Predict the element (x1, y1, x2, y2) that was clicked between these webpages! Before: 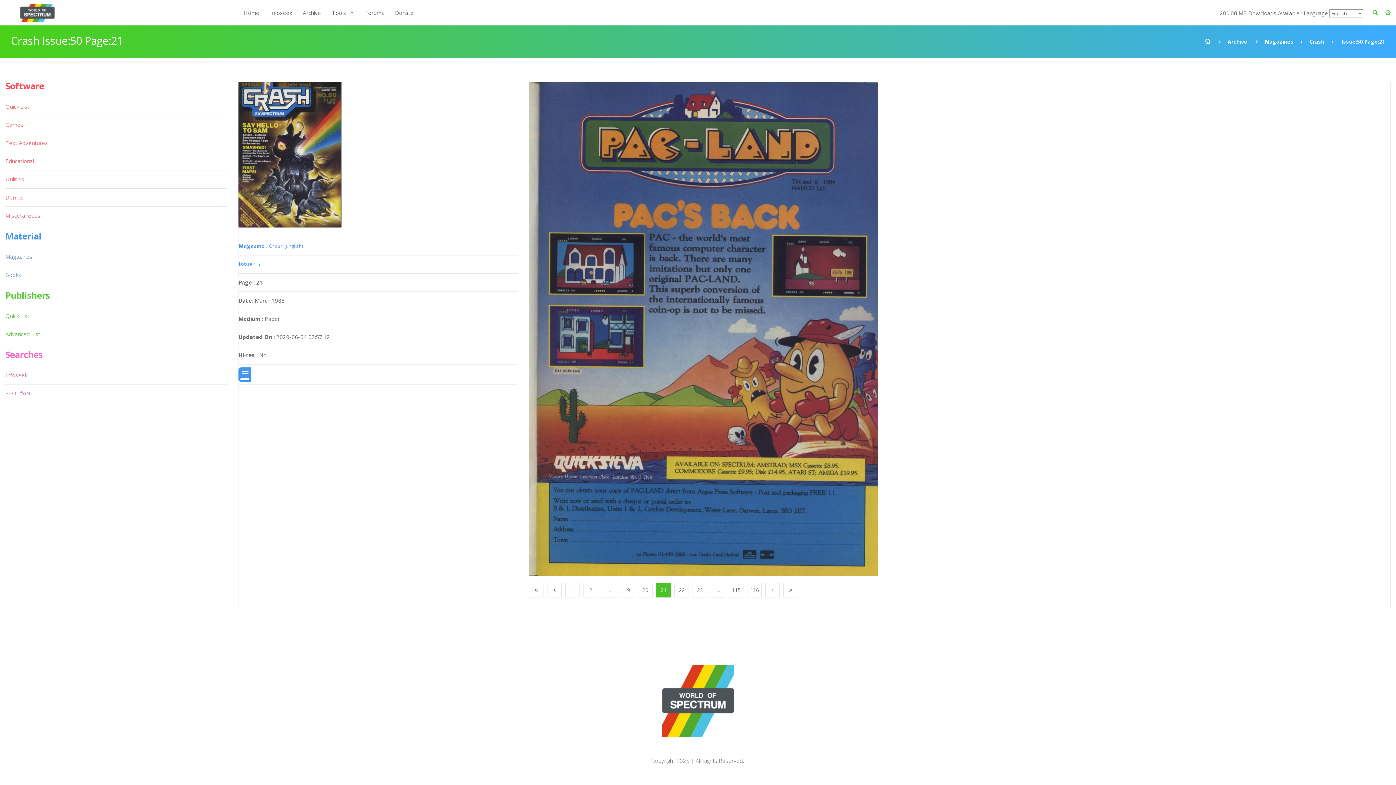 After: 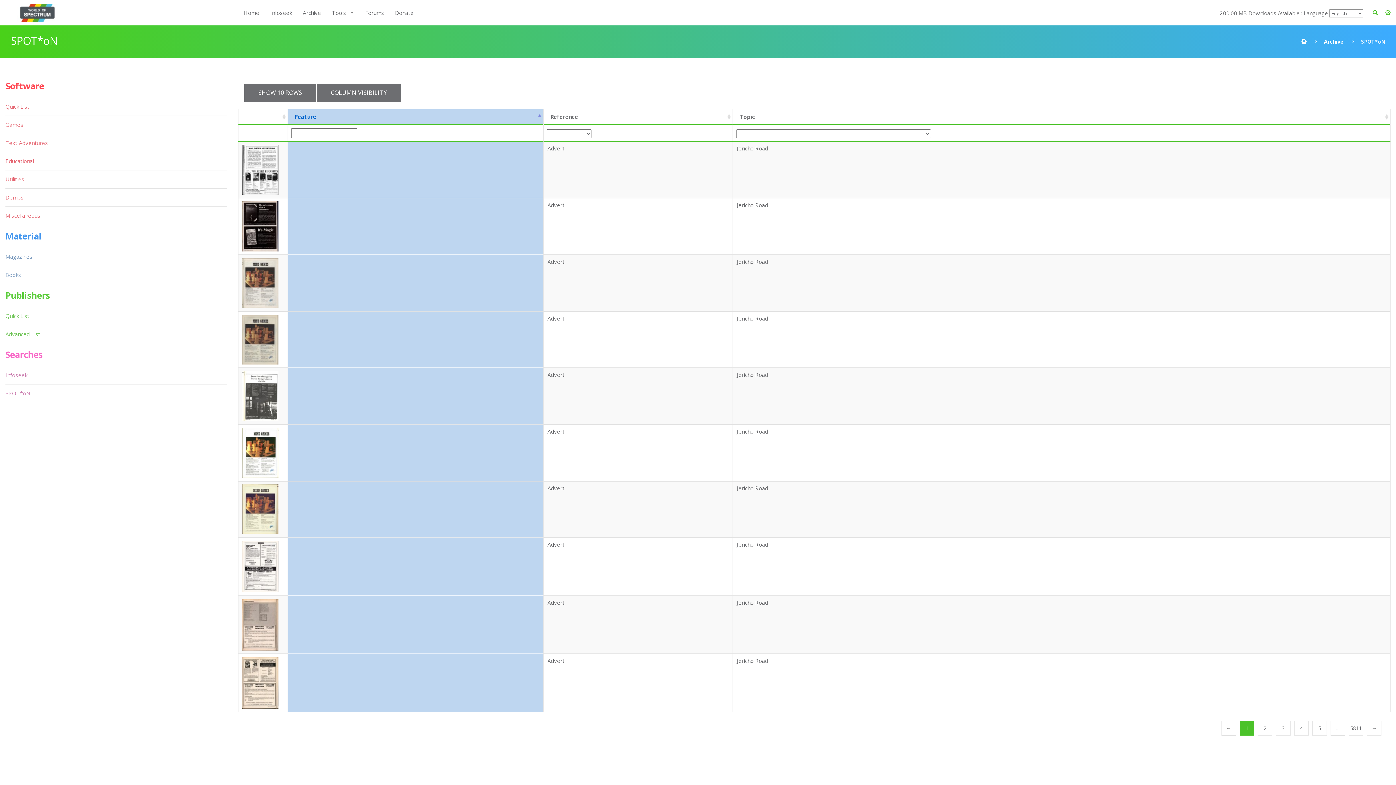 Action: label: SPOT*oN bbox: (5, 384, 31, 402)